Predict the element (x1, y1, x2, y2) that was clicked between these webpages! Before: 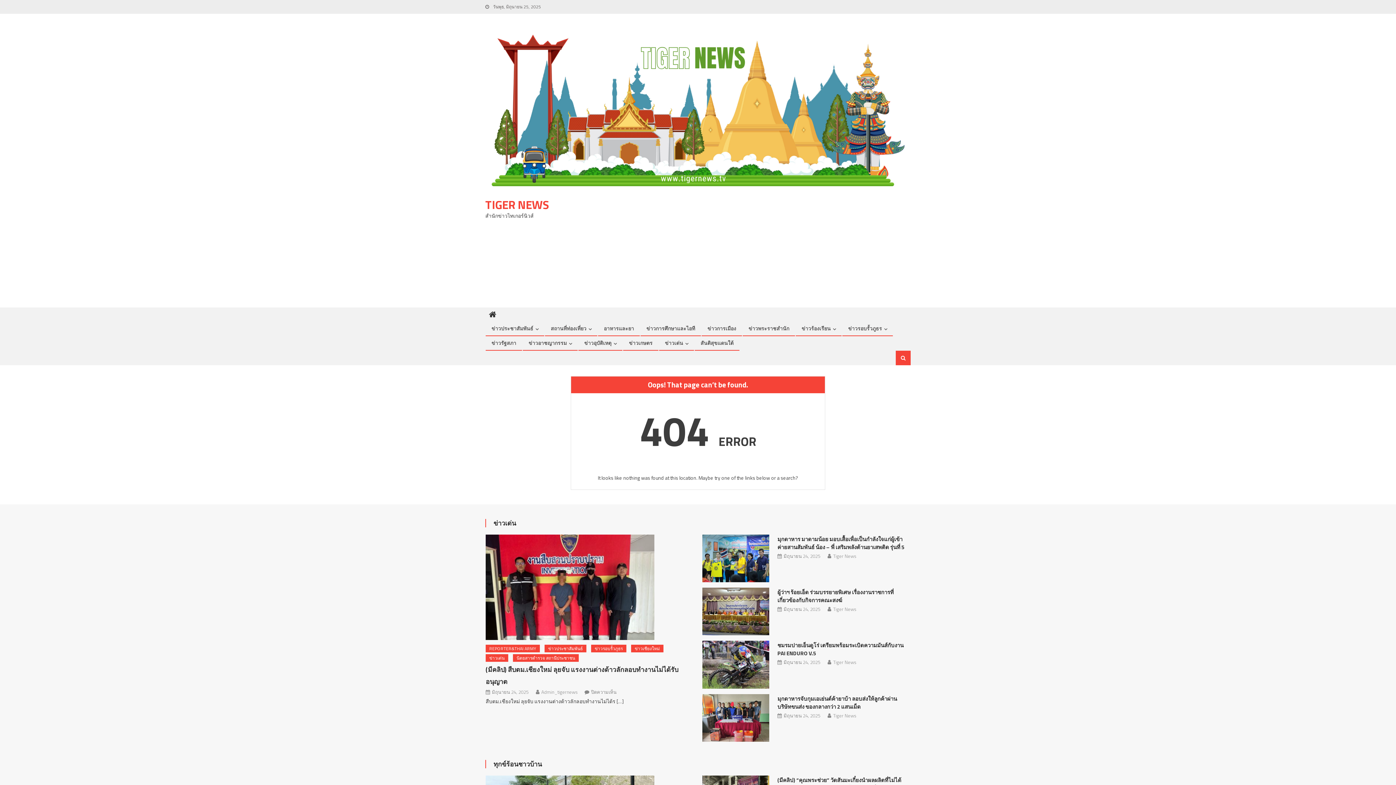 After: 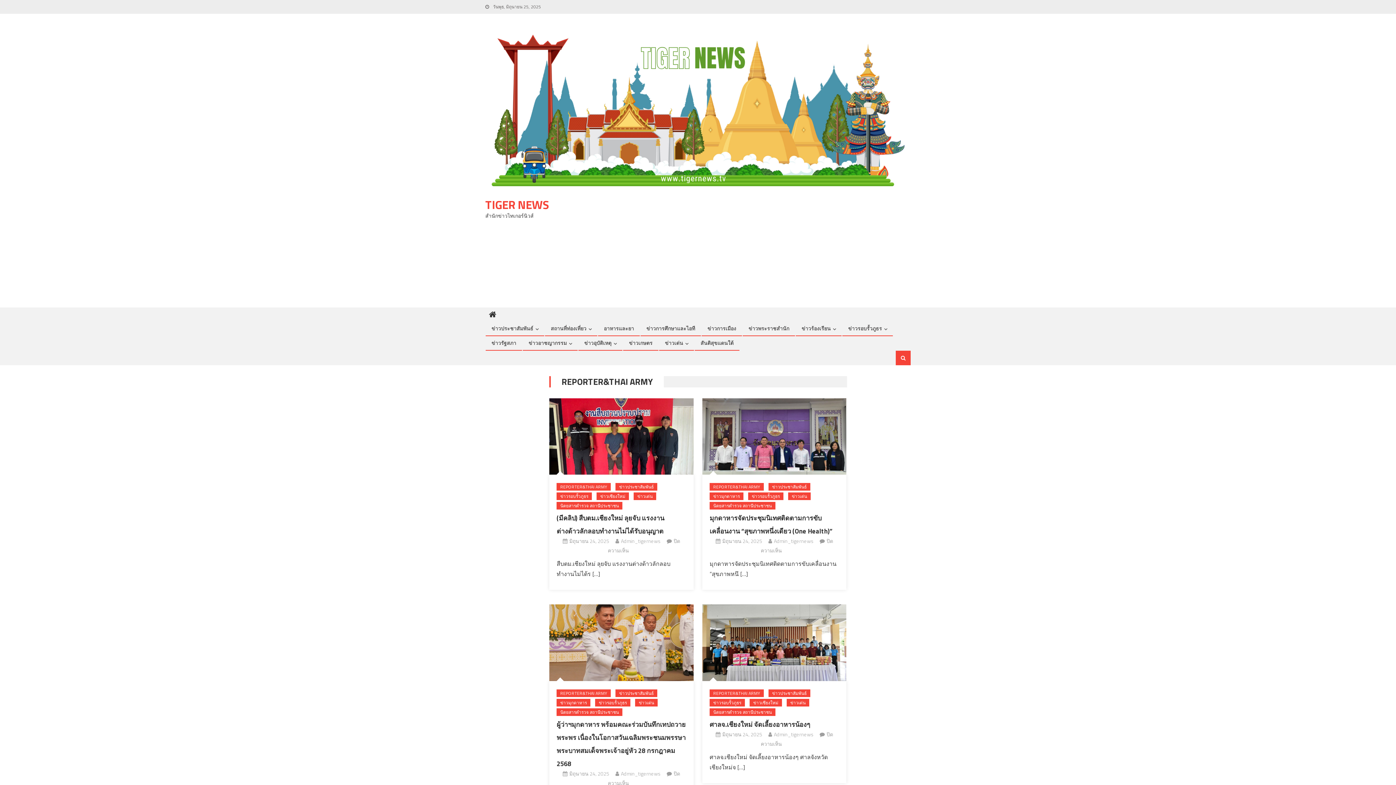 Action: bbox: (485, 645, 539, 652) label: REPORTER&THAI ARMY